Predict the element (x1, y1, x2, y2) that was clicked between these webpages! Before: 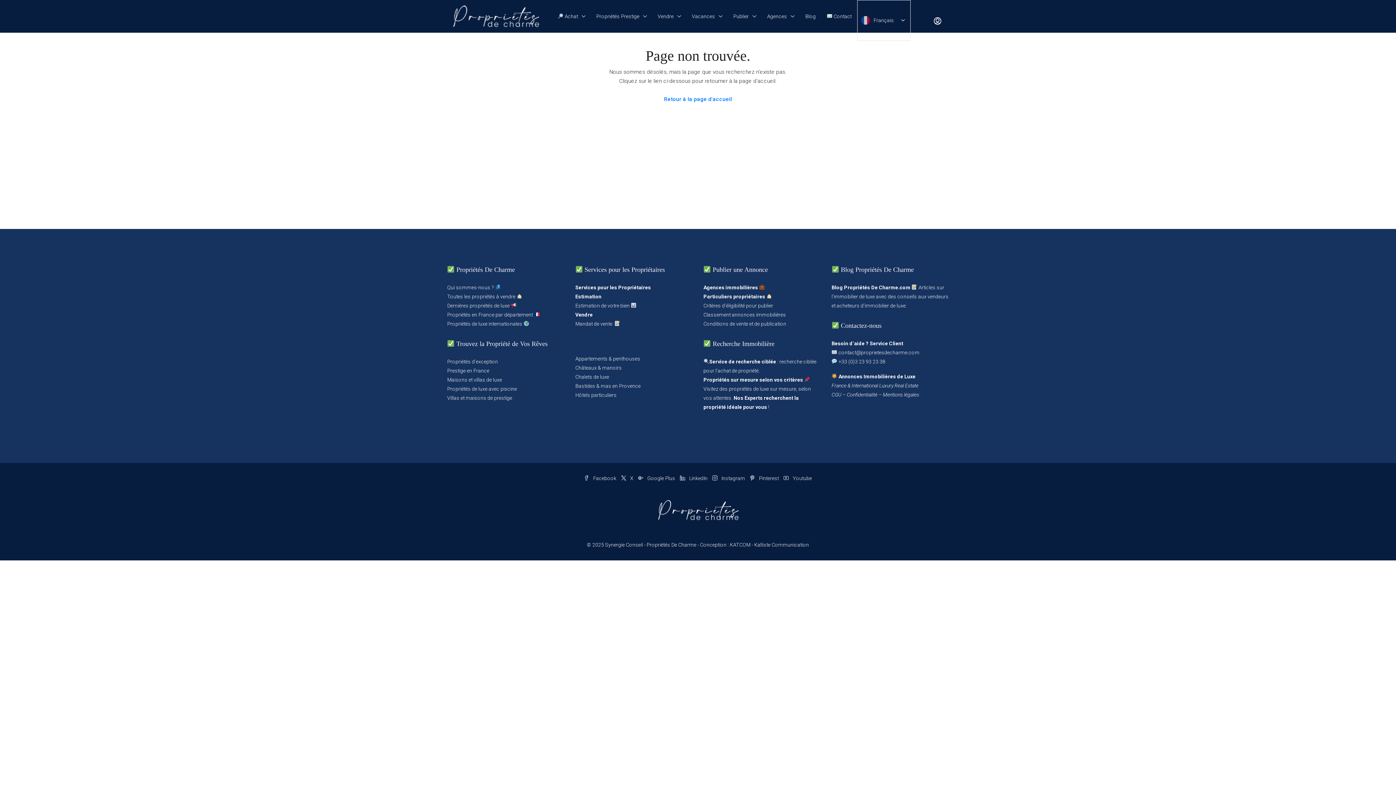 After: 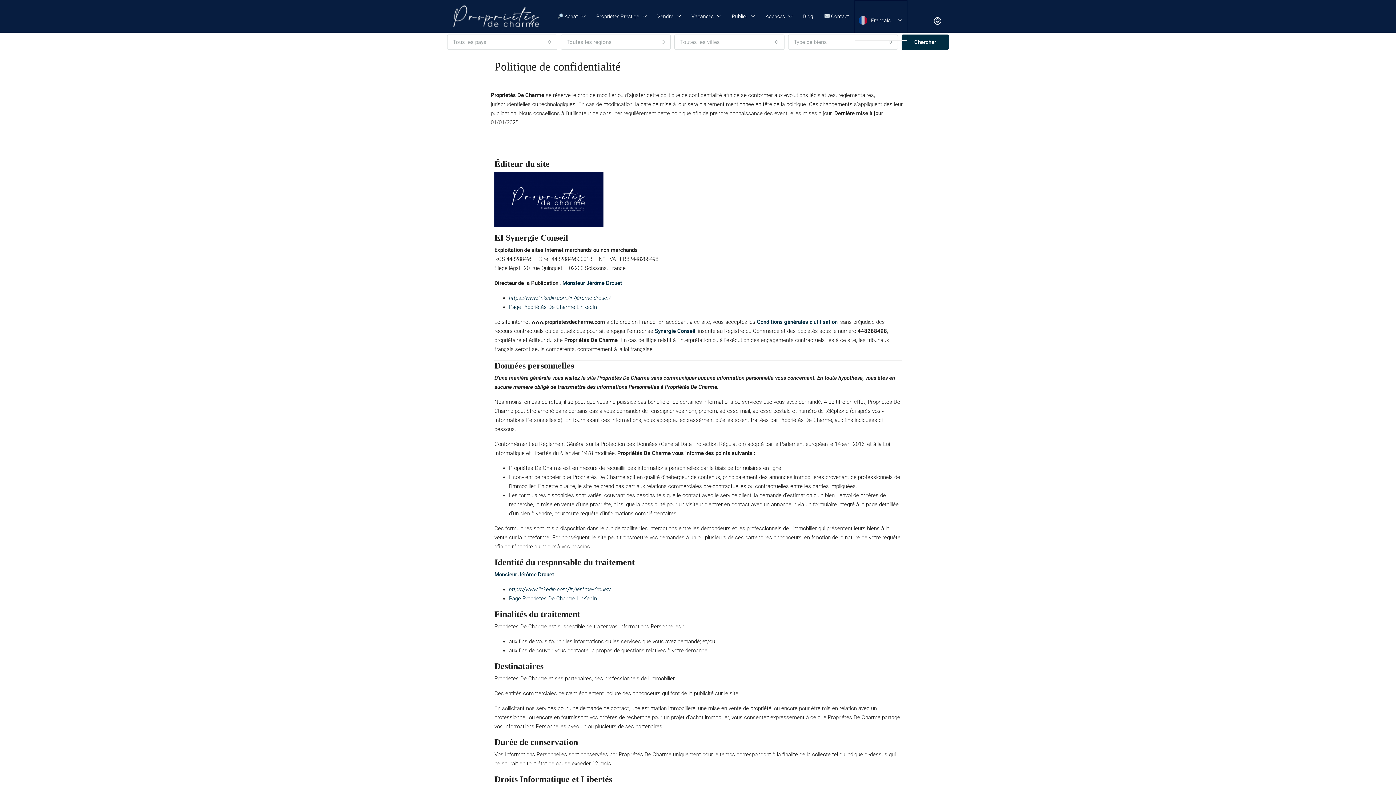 Action: label: Confidentialité bbox: (847, 392, 877, 397)